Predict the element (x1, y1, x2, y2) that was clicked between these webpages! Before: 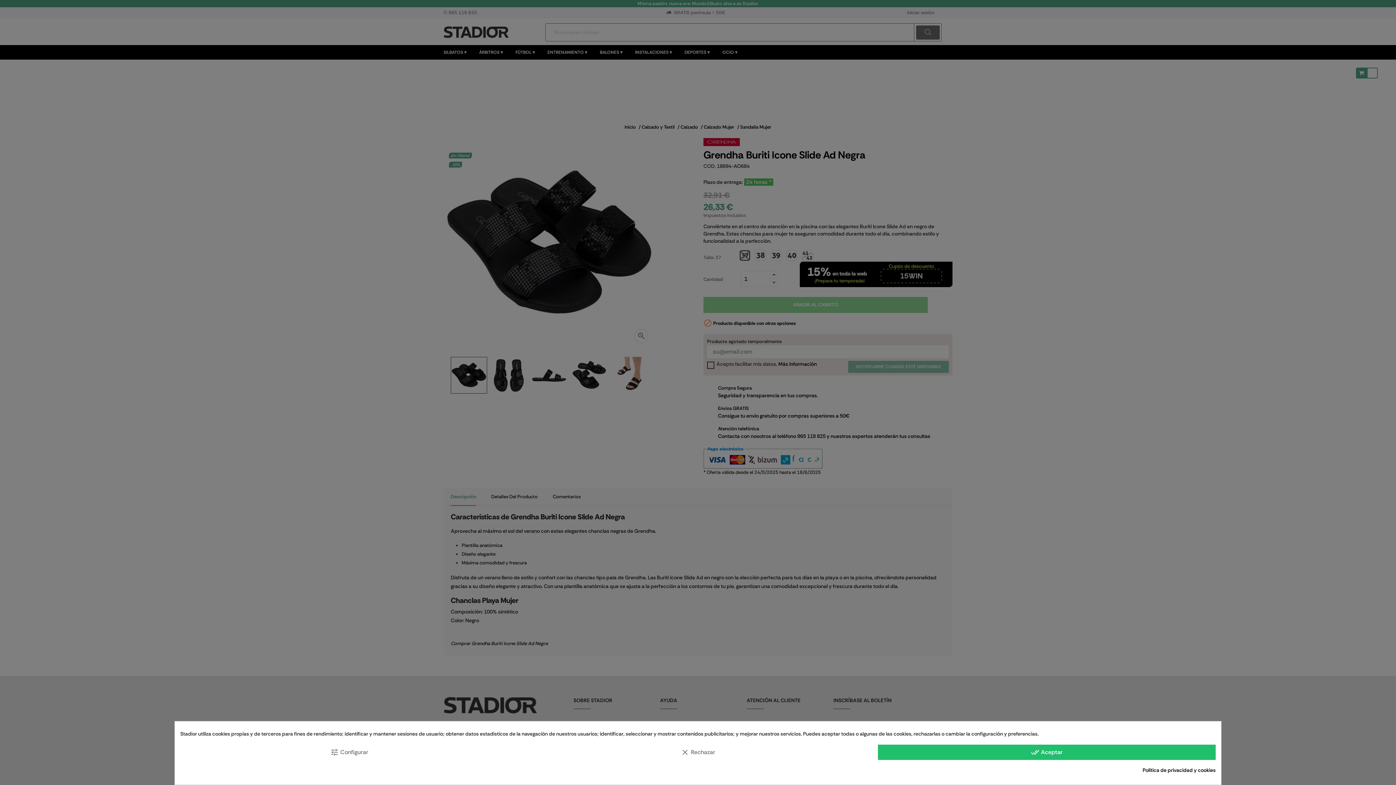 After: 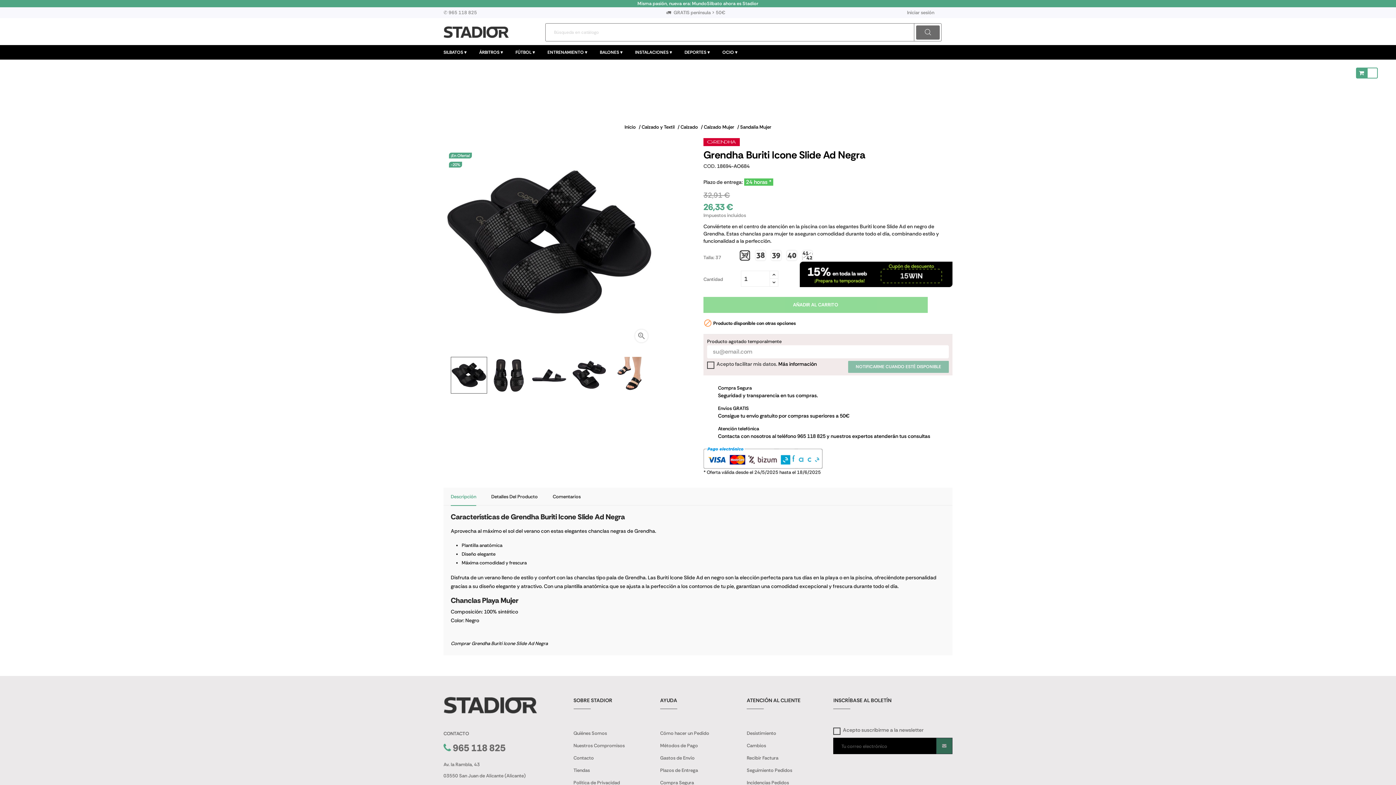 Action: label: clear Rechazar bbox: (529, 745, 867, 760)